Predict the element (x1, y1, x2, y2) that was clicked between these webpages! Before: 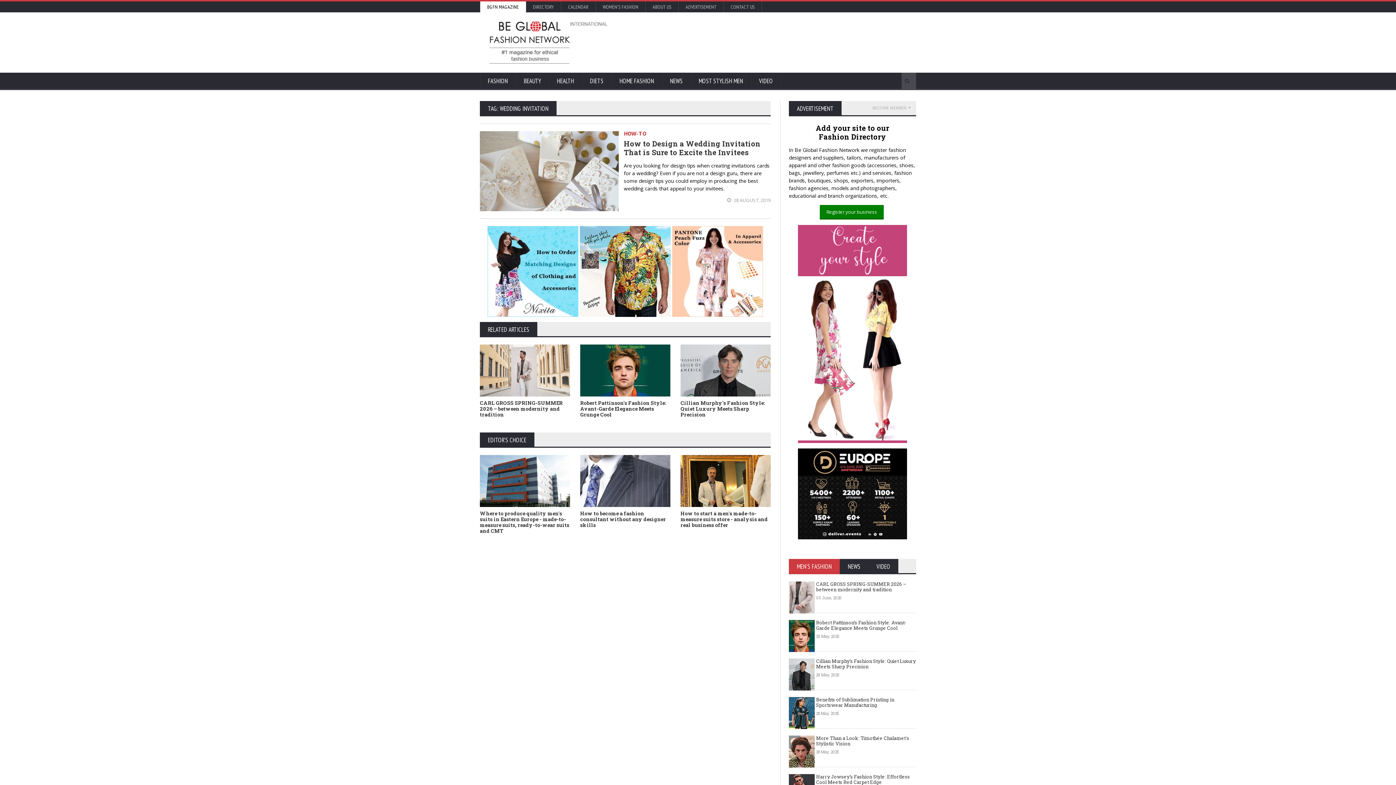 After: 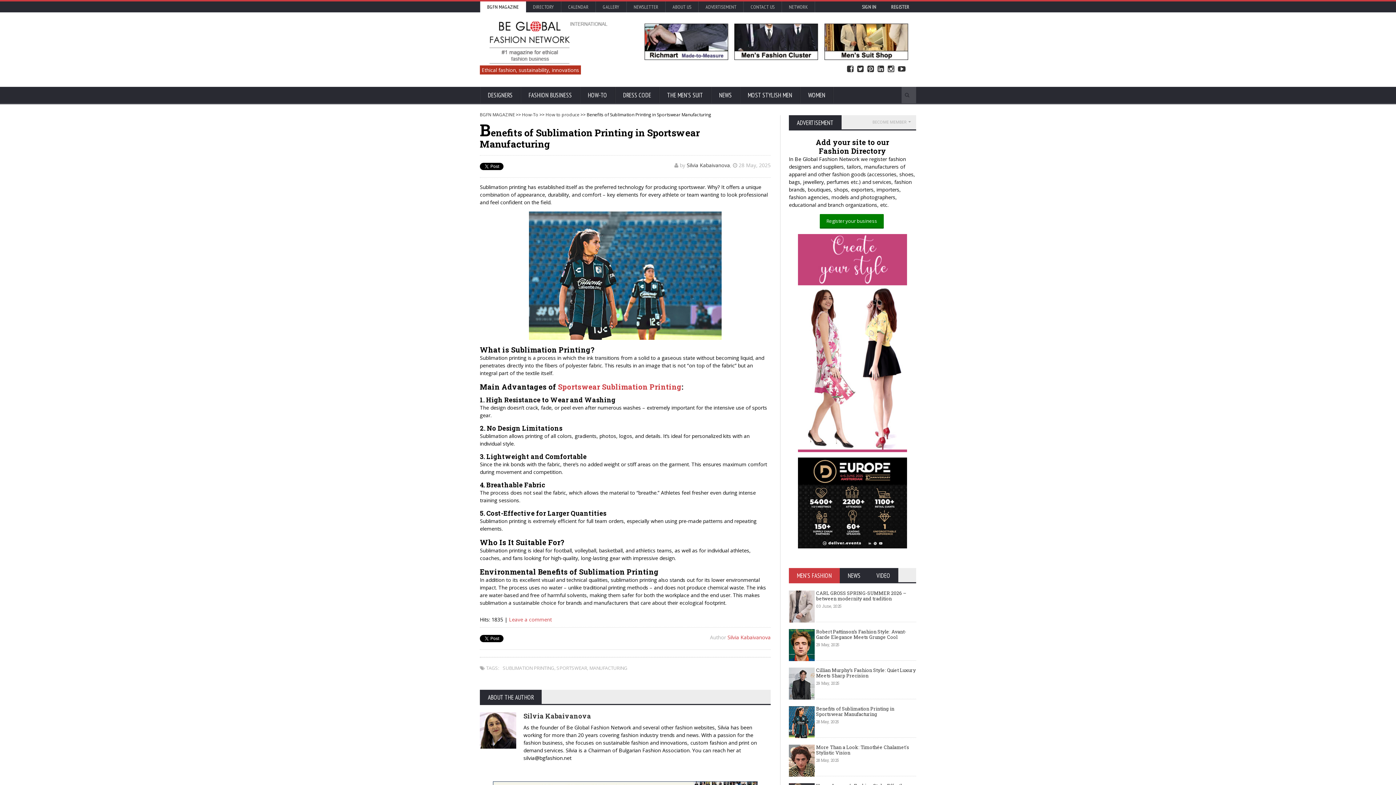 Action: label: Benefits of Sublimation Printing in Sportswear Manufacturing bbox: (816, 696, 894, 708)